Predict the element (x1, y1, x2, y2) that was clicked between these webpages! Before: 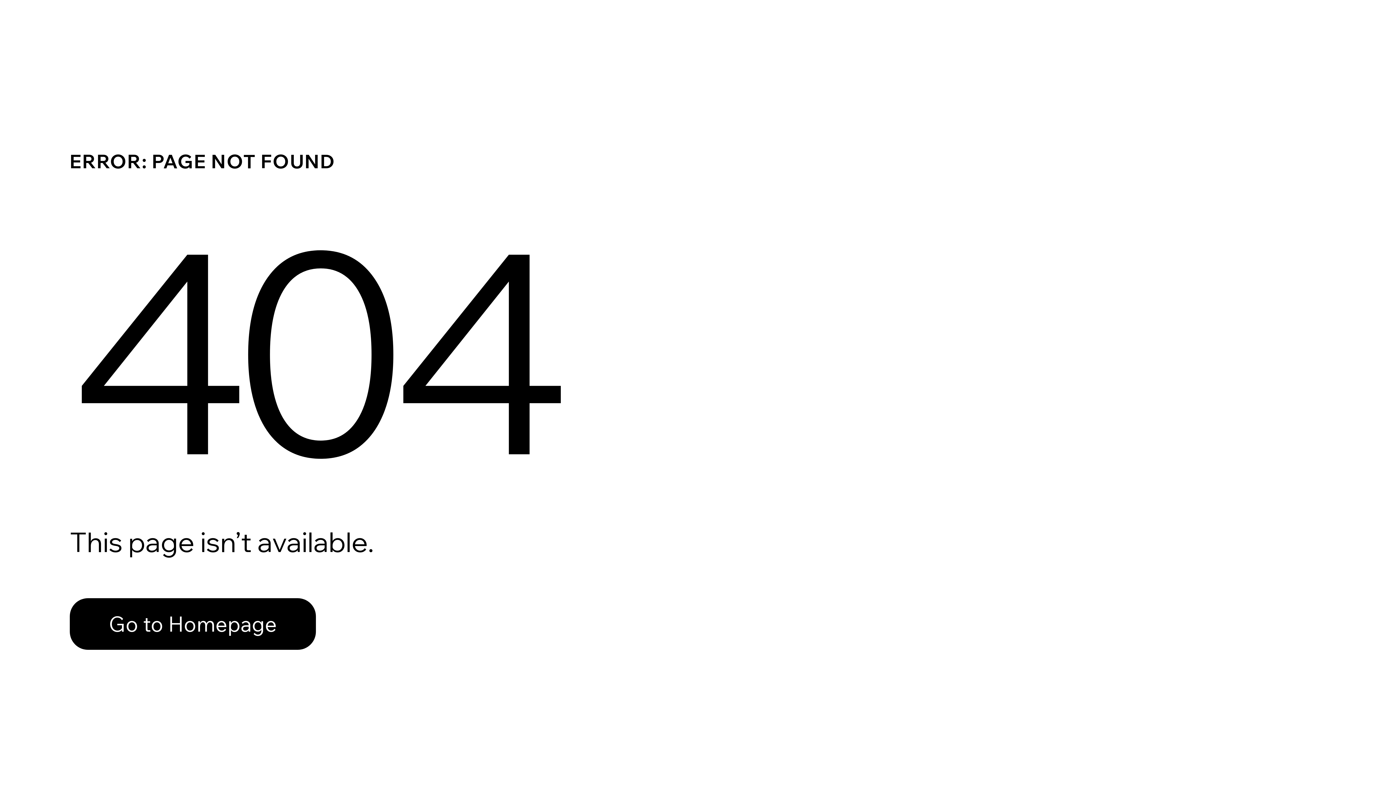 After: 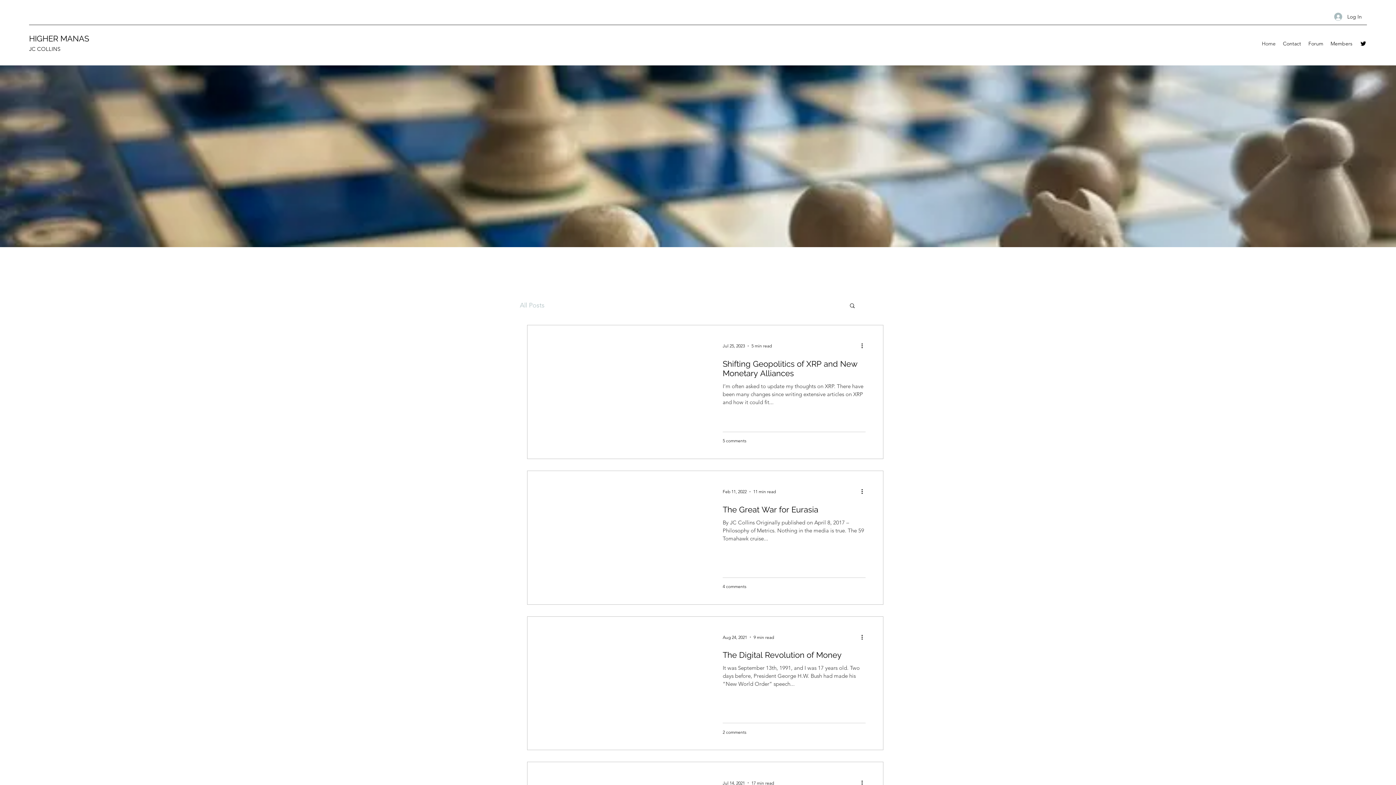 Action: bbox: (69, 598, 316, 650) label: Go to Homepage